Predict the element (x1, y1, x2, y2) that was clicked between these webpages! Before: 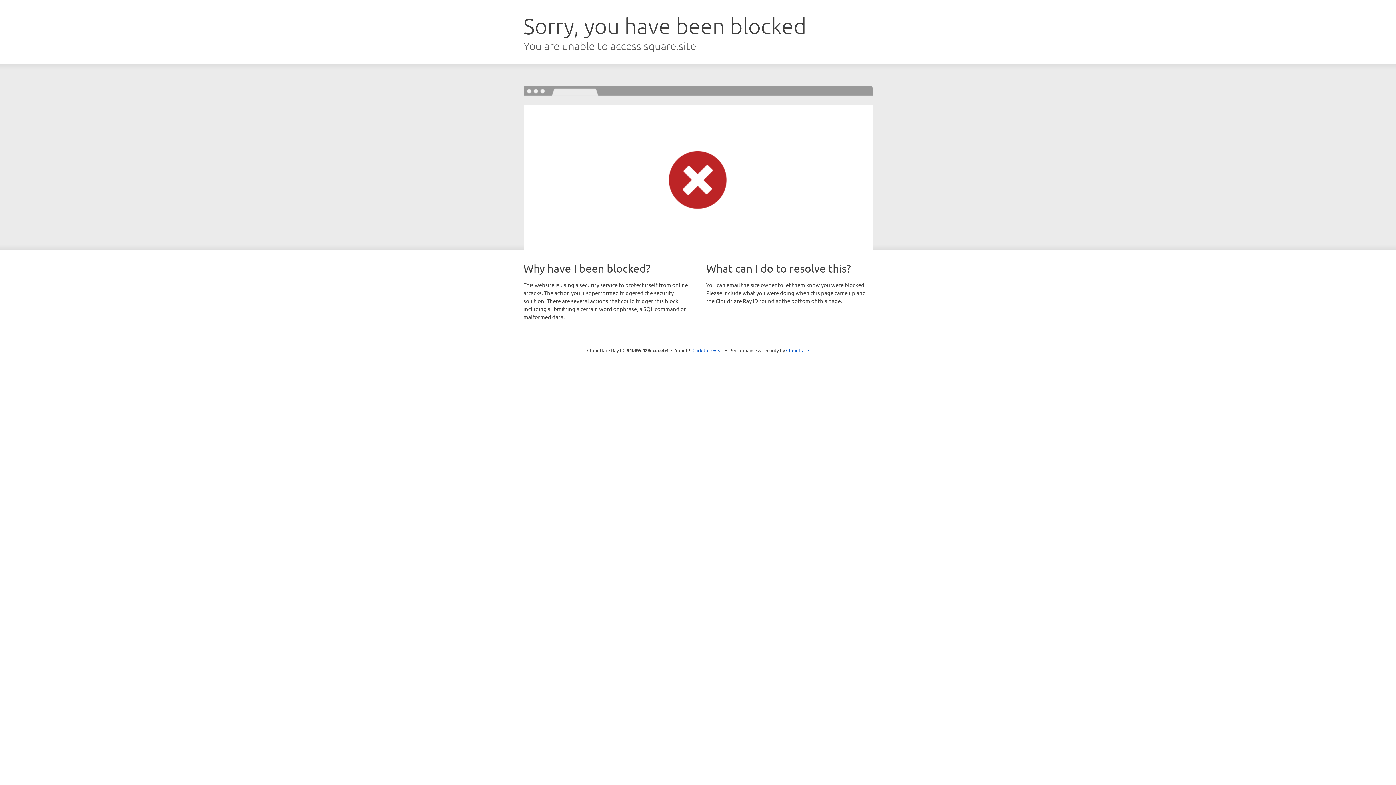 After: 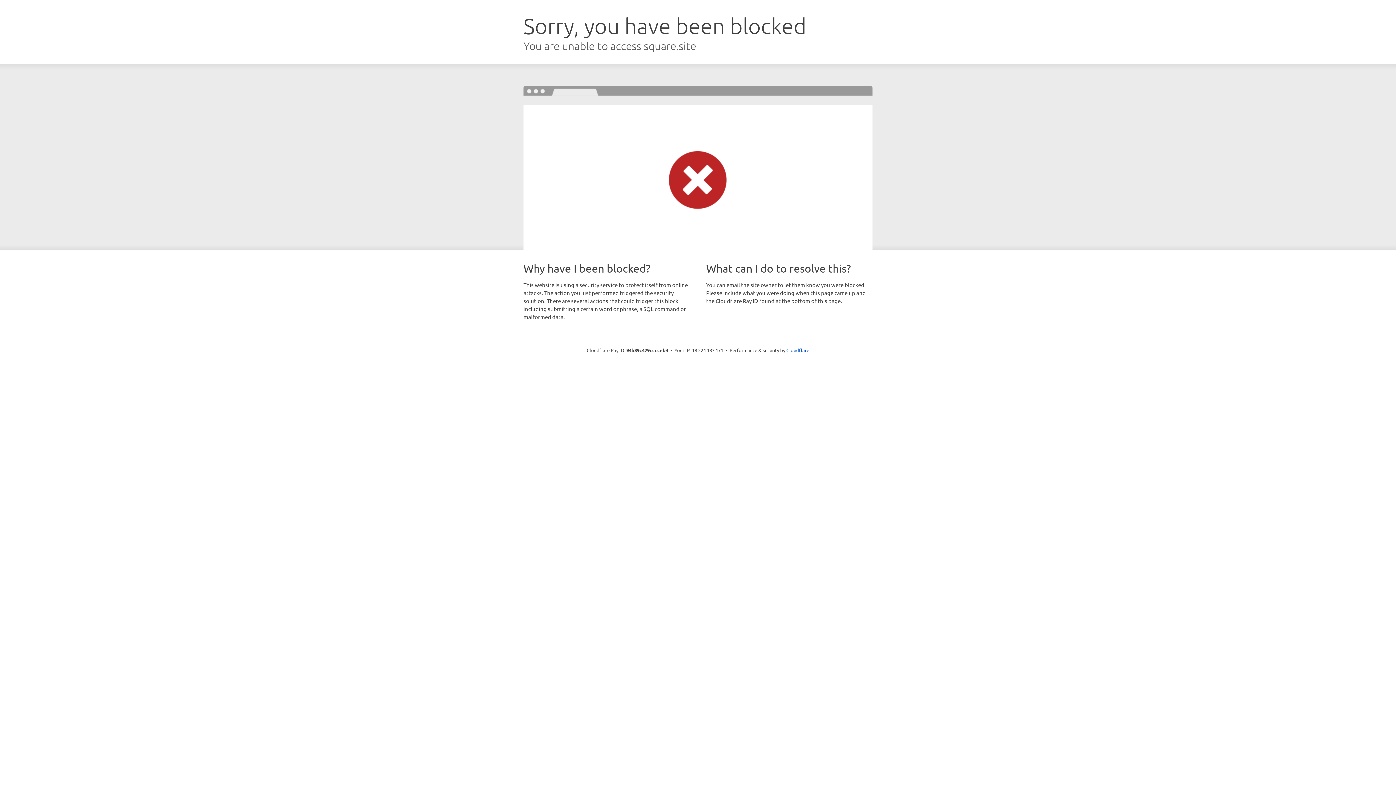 Action: label: Click to reveal bbox: (692, 346, 723, 353)